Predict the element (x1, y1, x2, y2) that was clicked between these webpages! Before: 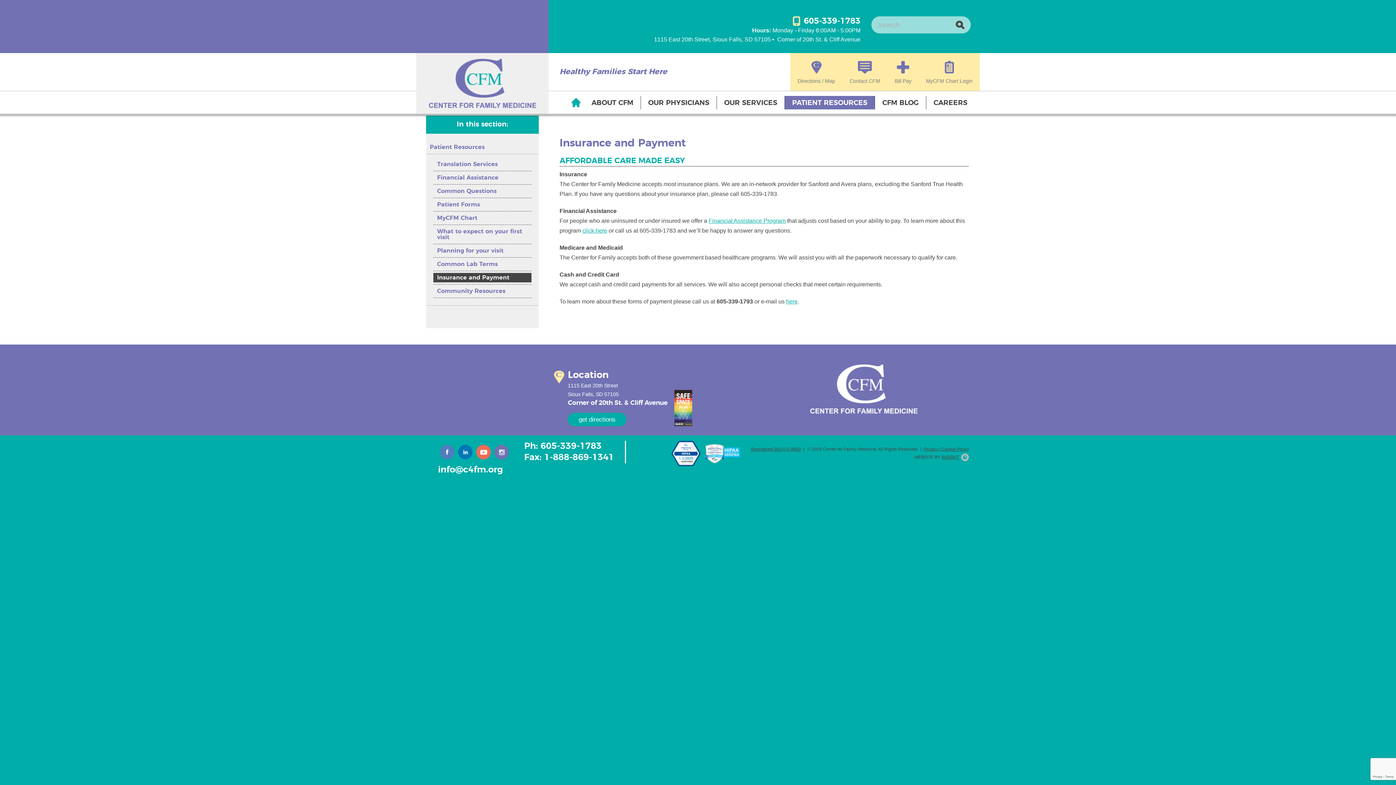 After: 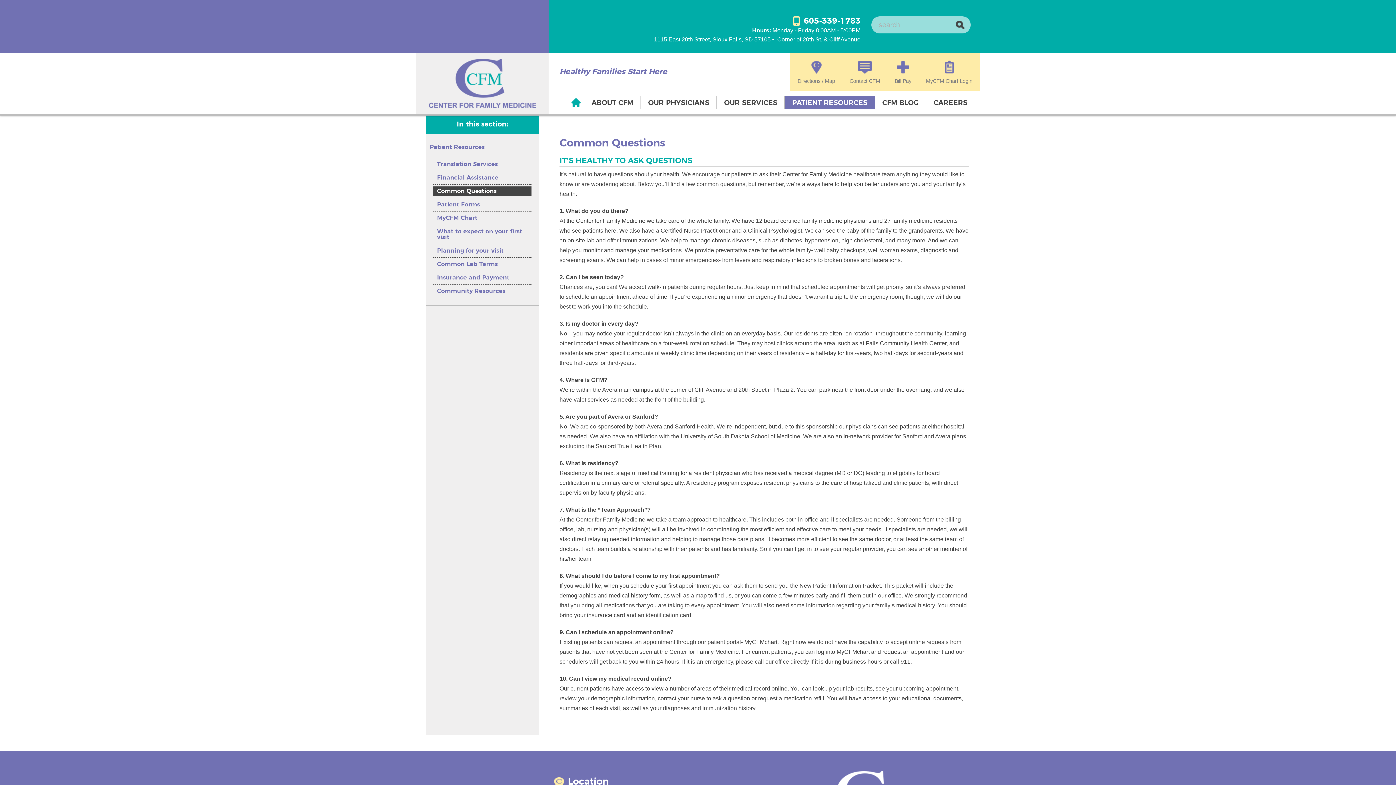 Action: label: Common Questions bbox: (433, 186, 531, 196)